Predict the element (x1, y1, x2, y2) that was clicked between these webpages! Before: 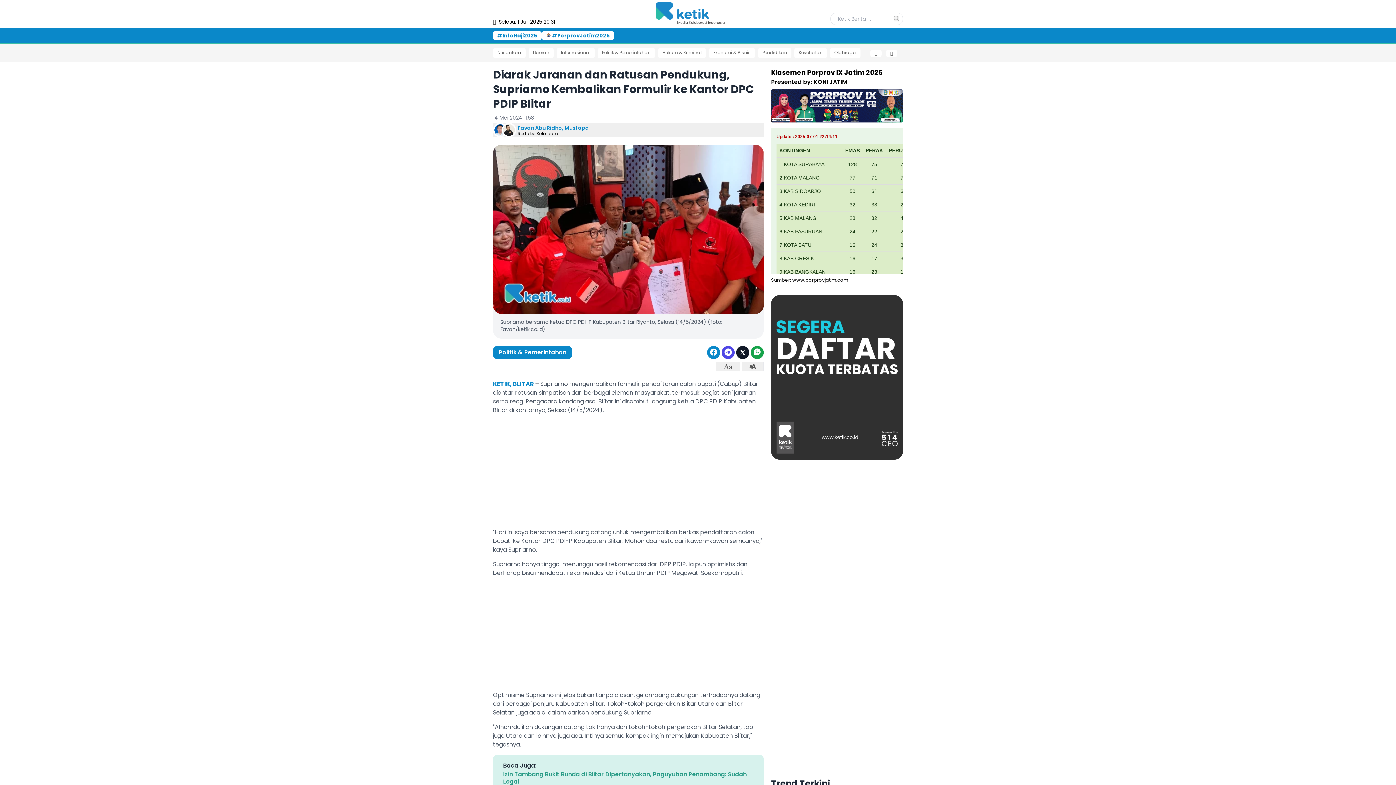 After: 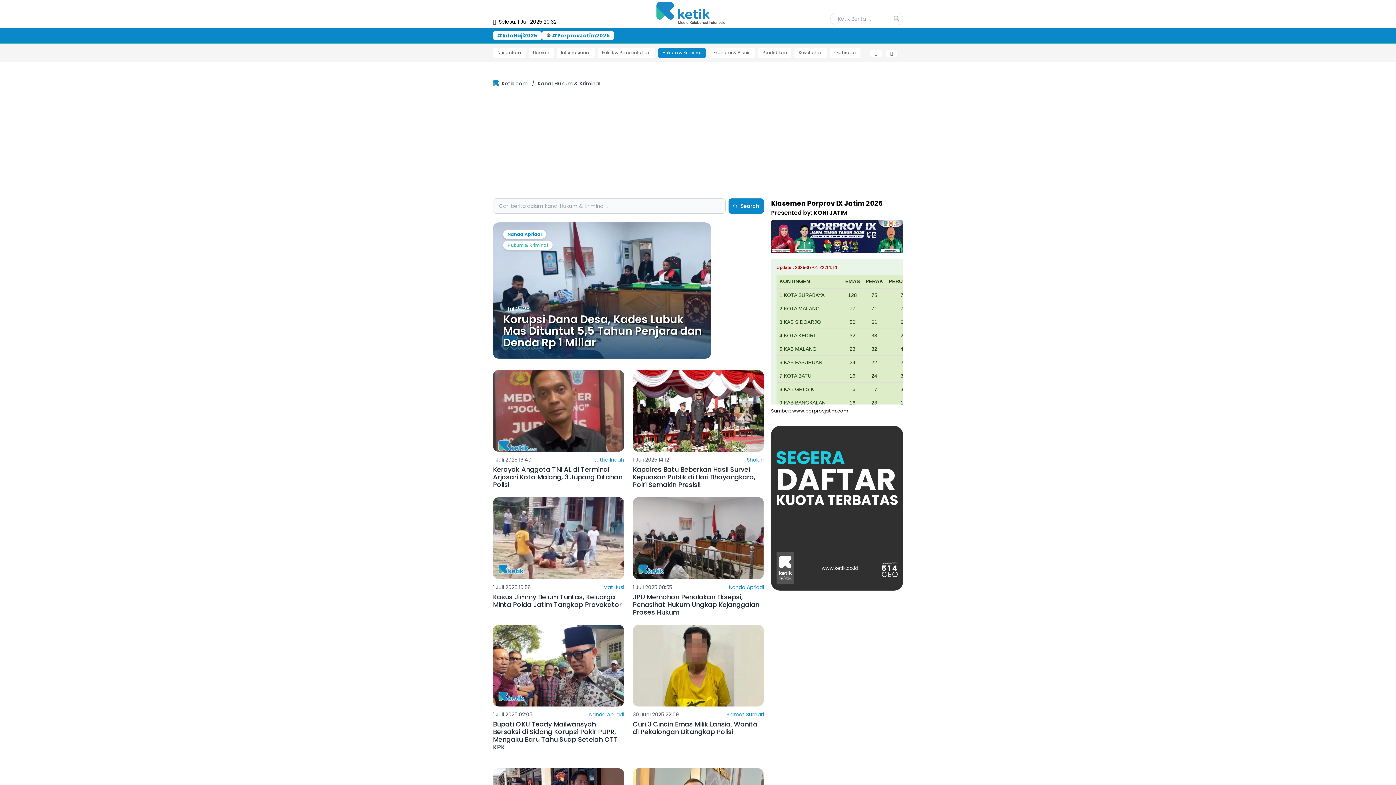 Action: bbox: (662, 49, 701, 55) label: Hukum & Kriminal